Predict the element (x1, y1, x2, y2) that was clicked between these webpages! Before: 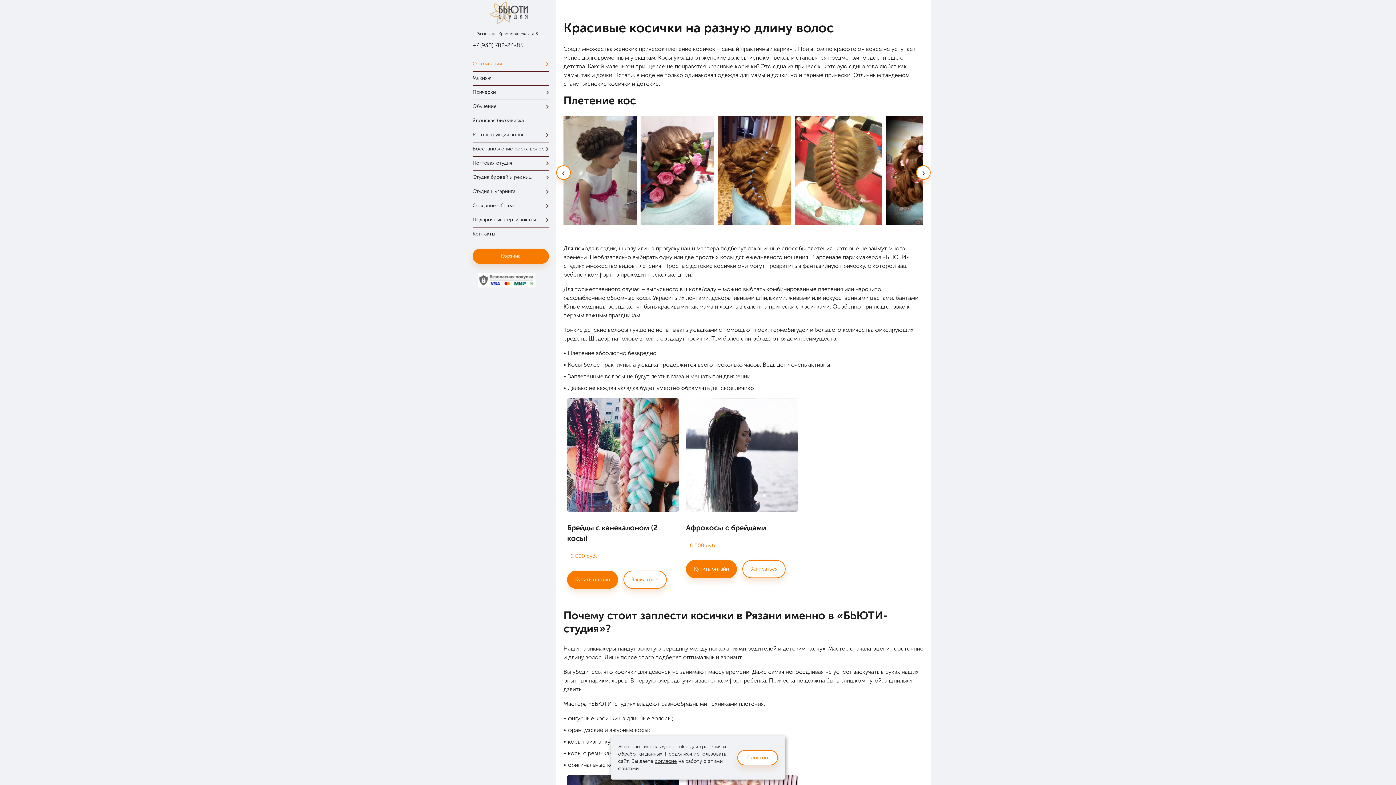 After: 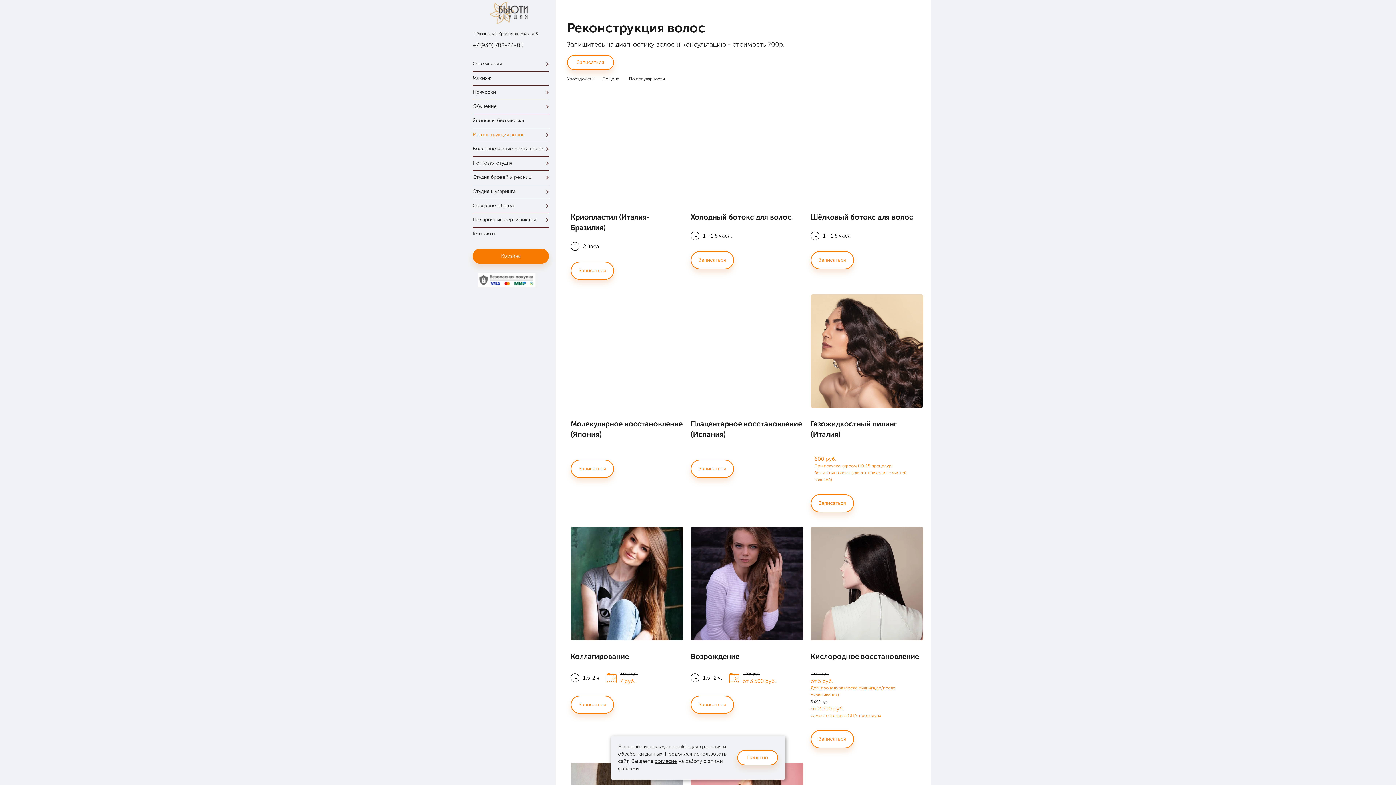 Action: label: Реконструкция волос bbox: (465, 128, 556, 142)